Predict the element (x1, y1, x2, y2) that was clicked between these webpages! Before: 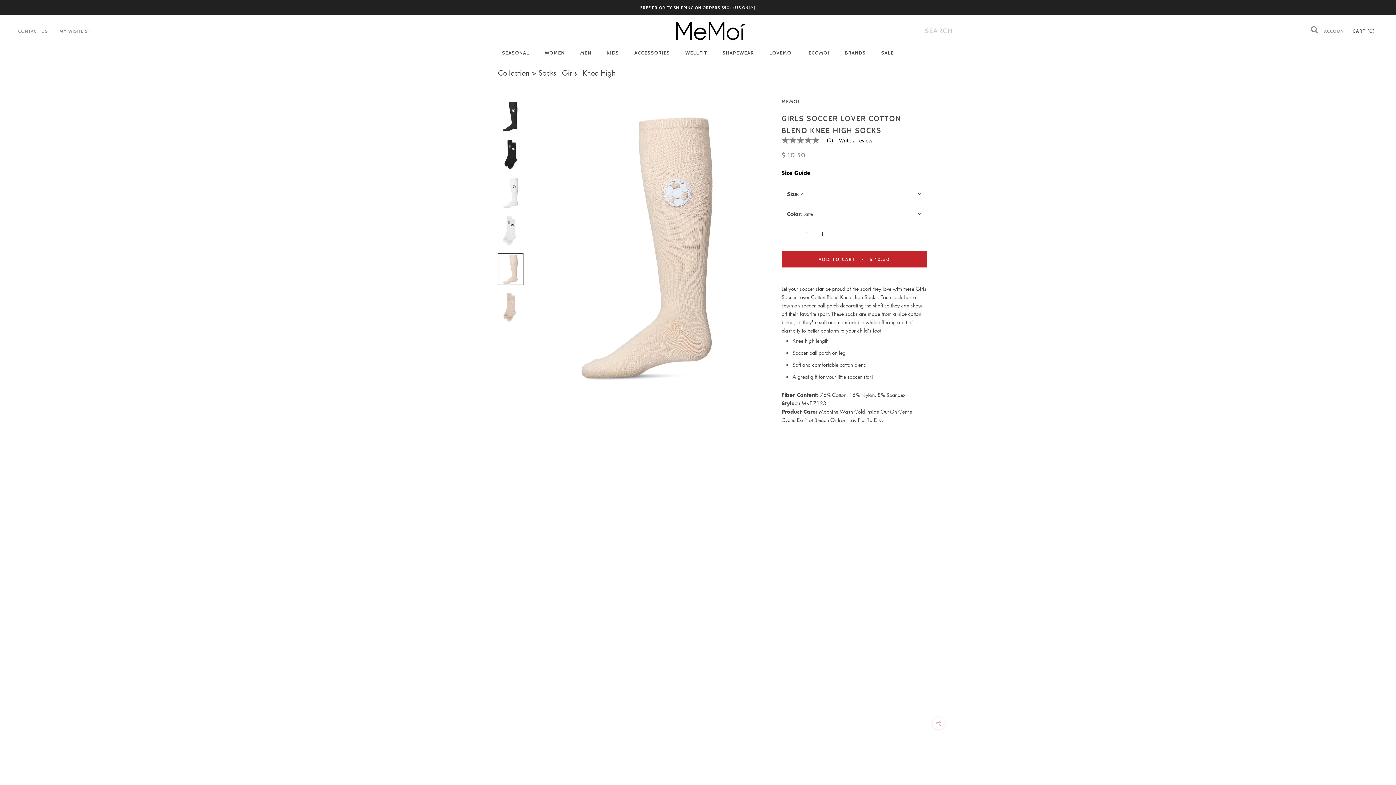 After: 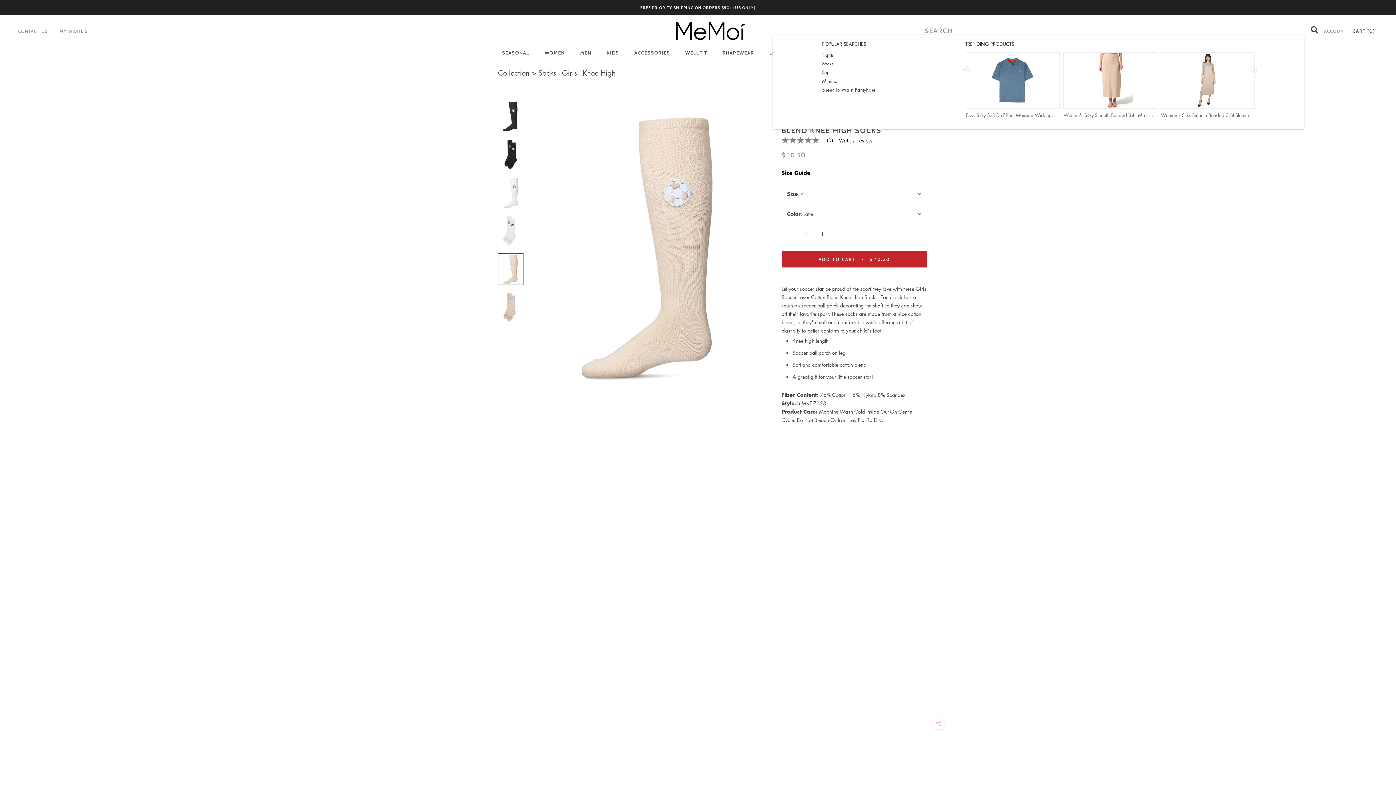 Action: bbox: (1311, 26, 1318, 39)